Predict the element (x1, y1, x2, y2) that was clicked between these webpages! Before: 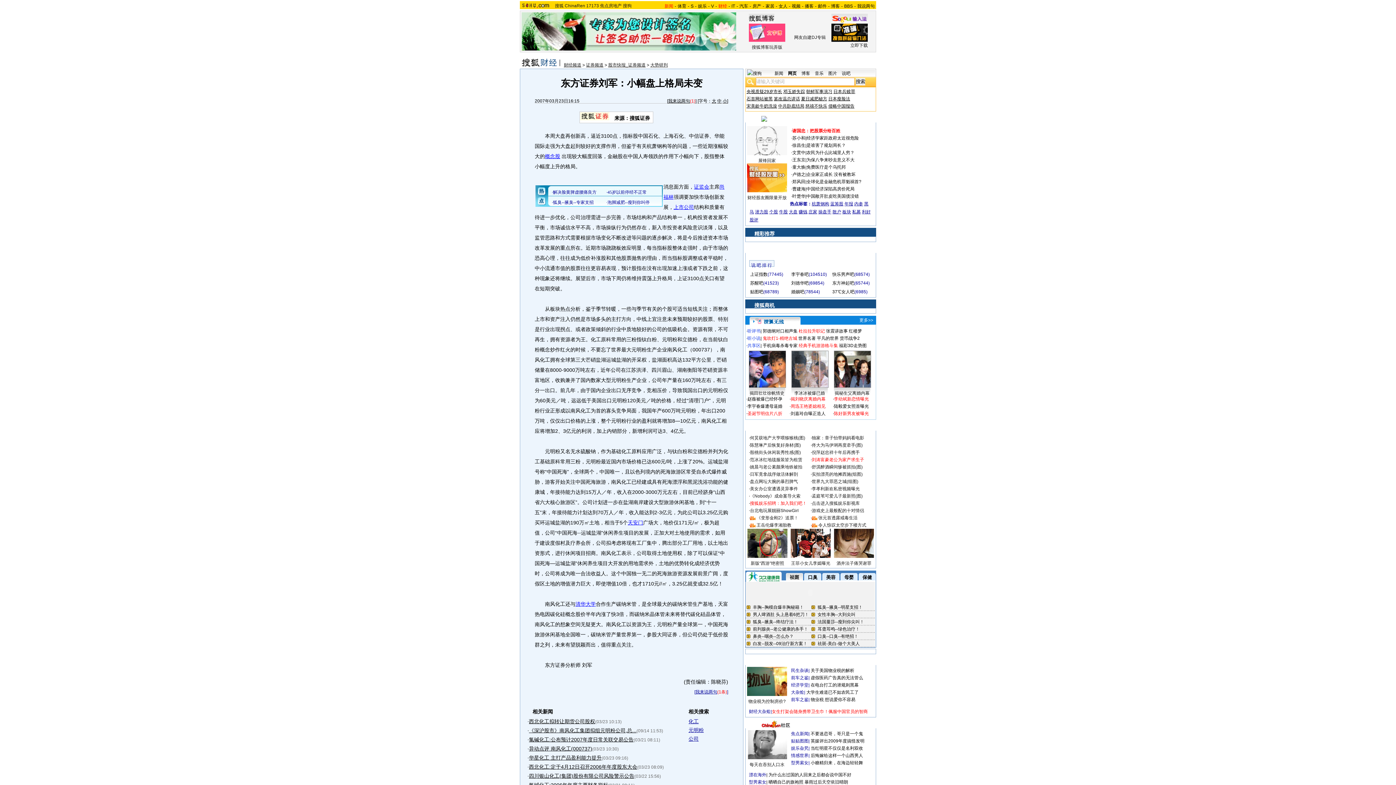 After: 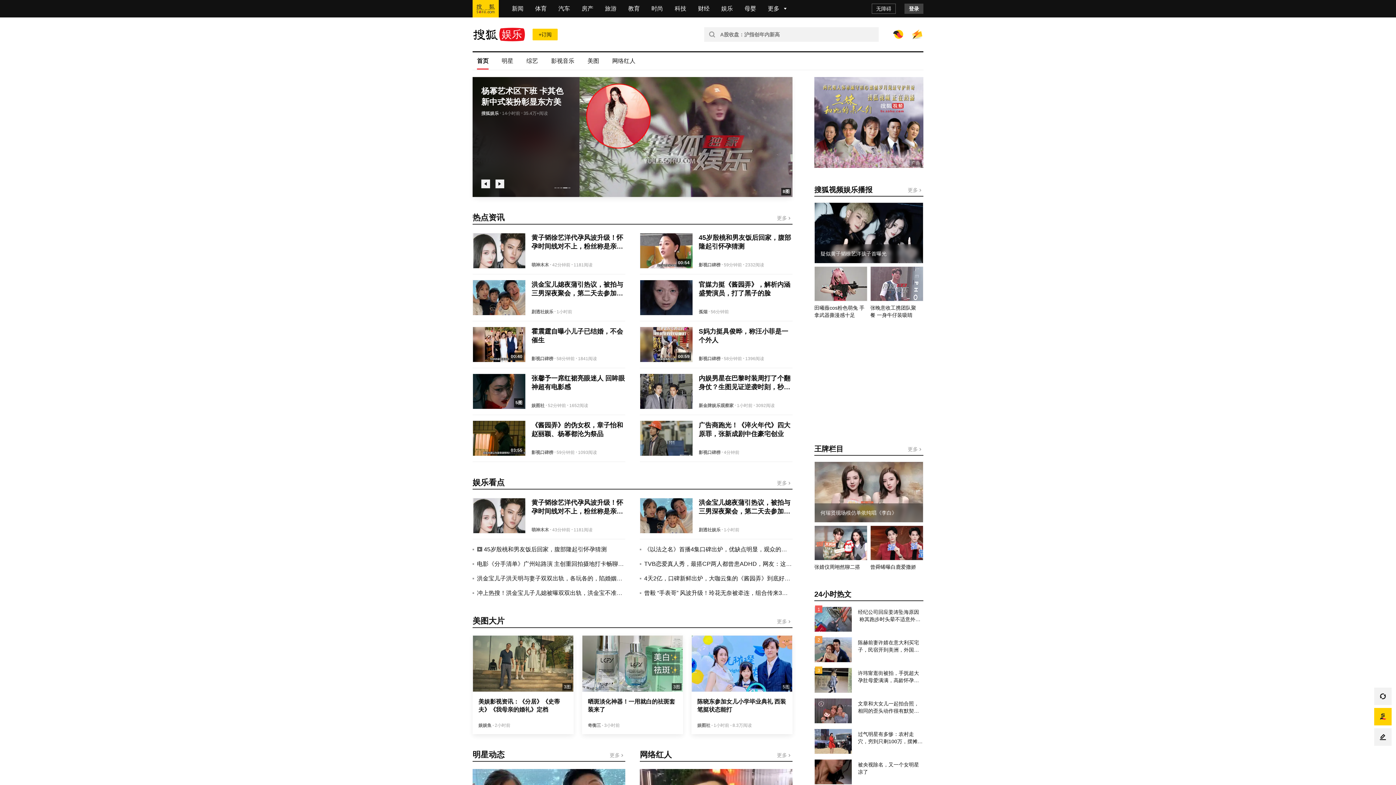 Action: bbox: (698, 3, 706, 8) label: 娱乐